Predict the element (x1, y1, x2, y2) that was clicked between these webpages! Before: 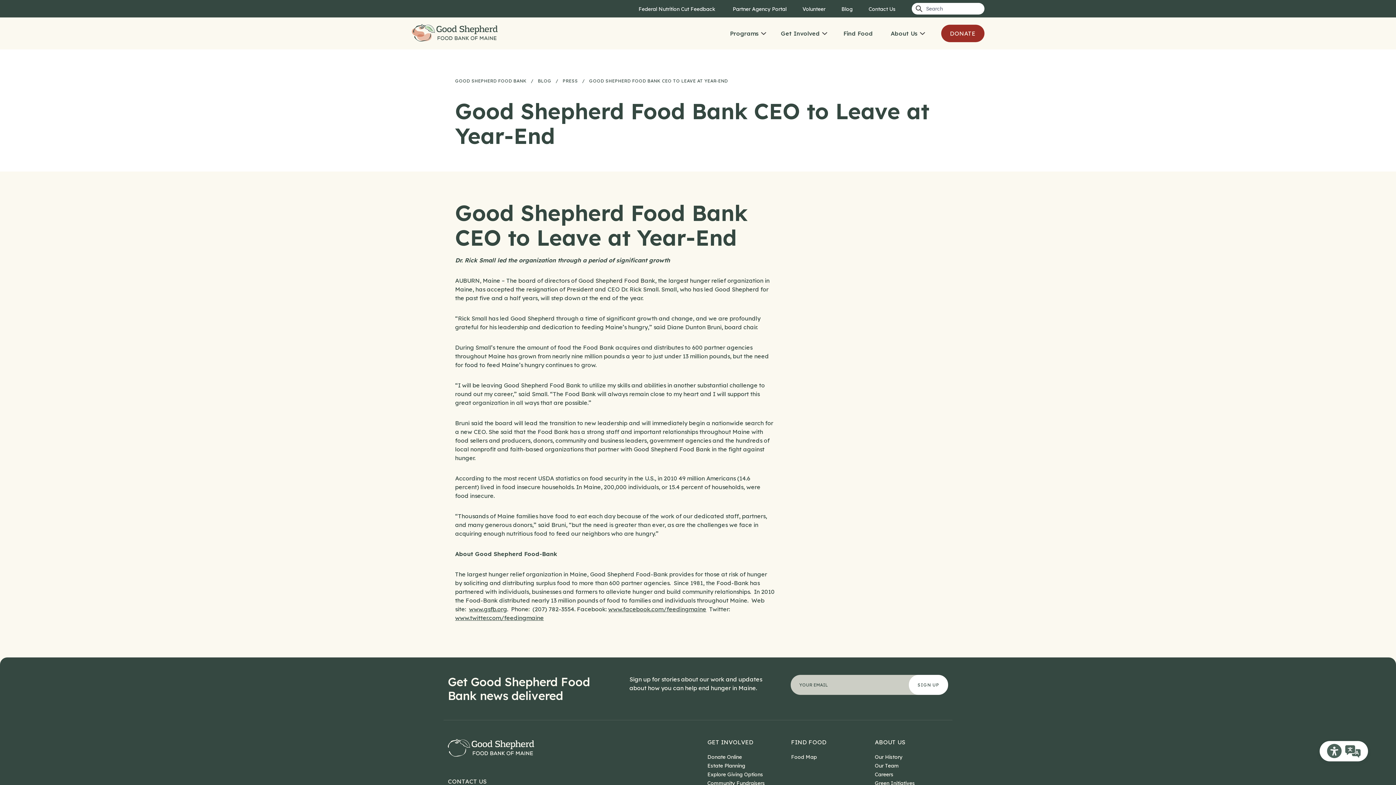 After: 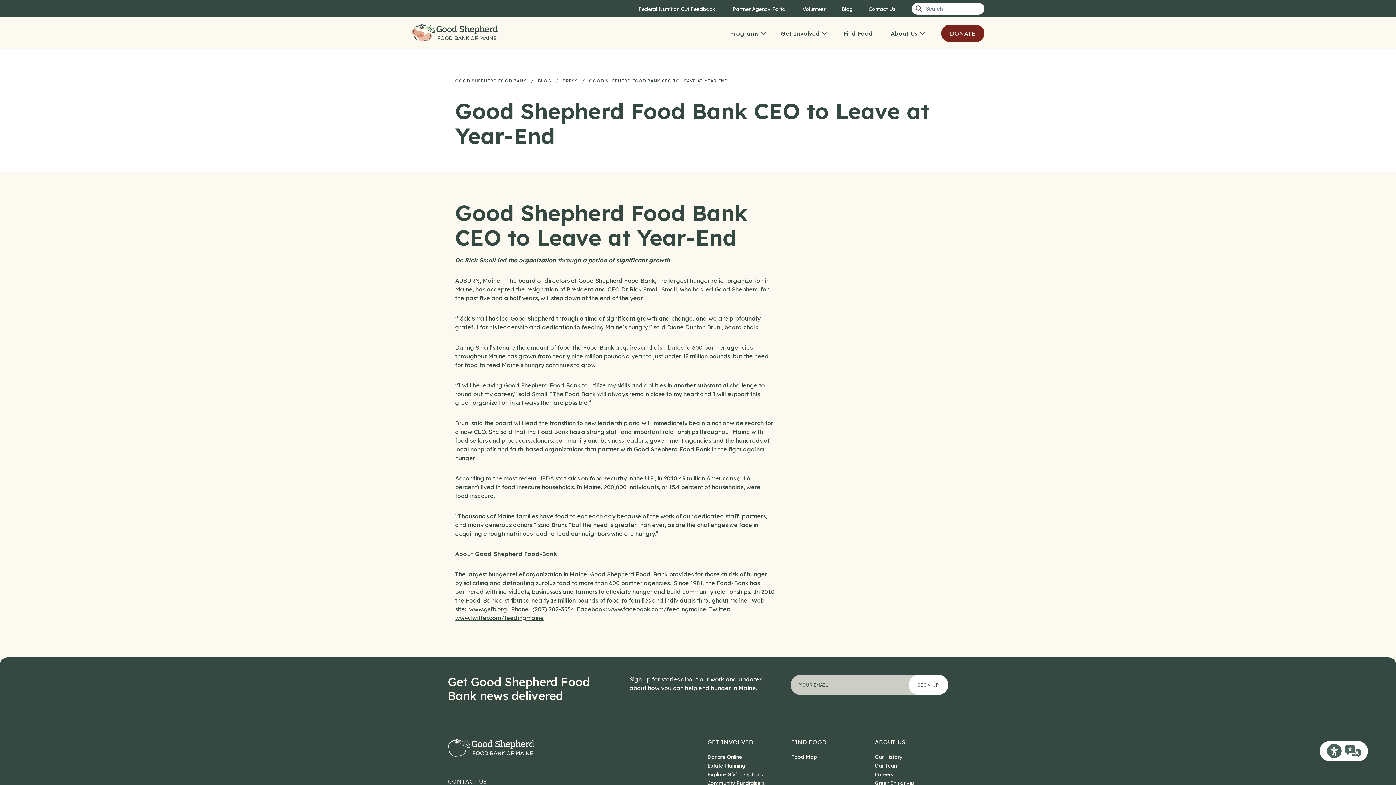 Action: label: DONATE bbox: (941, 24, 984, 42)